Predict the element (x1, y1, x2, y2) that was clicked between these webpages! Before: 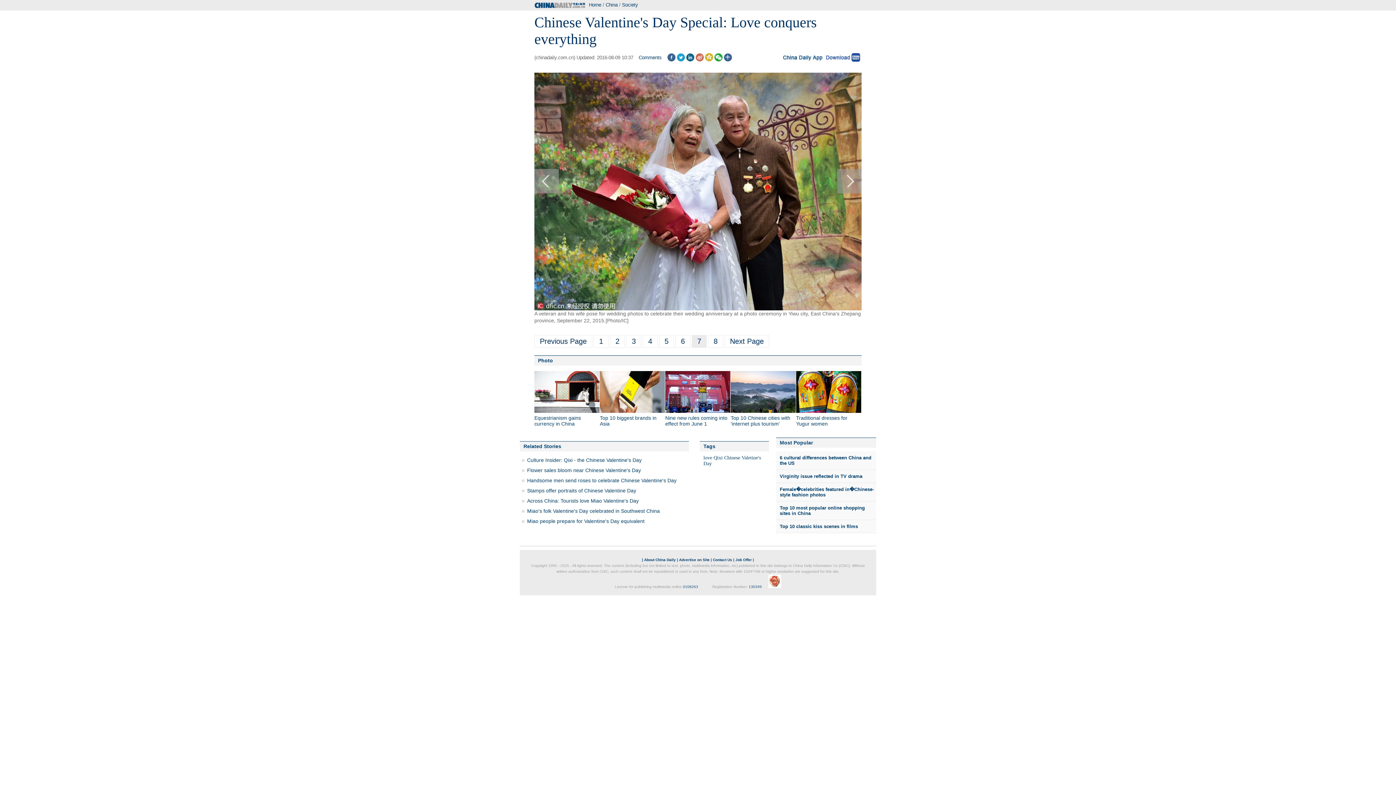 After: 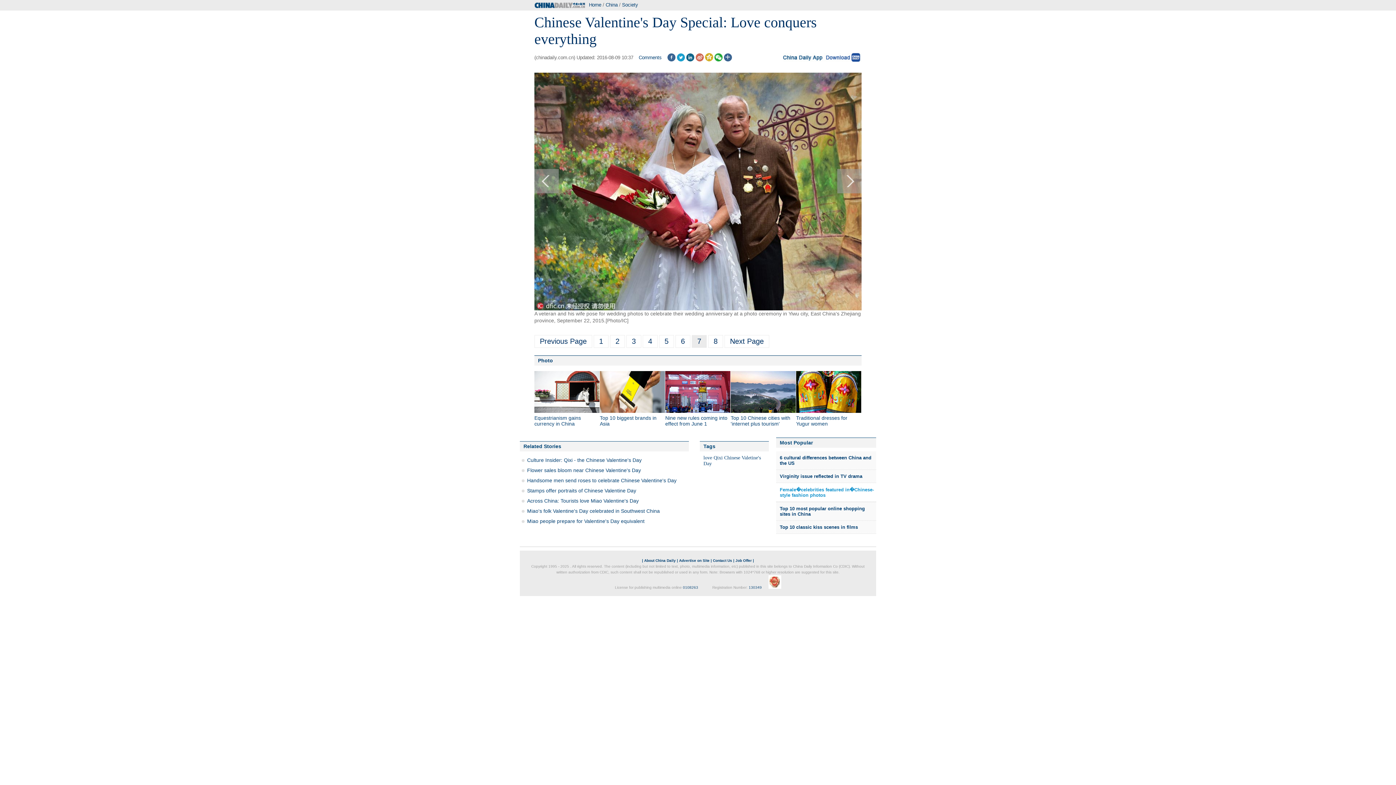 Action: label: Female�celebrities featured in�Chinese-style fashion photos bbox: (776, 483, 876, 501)